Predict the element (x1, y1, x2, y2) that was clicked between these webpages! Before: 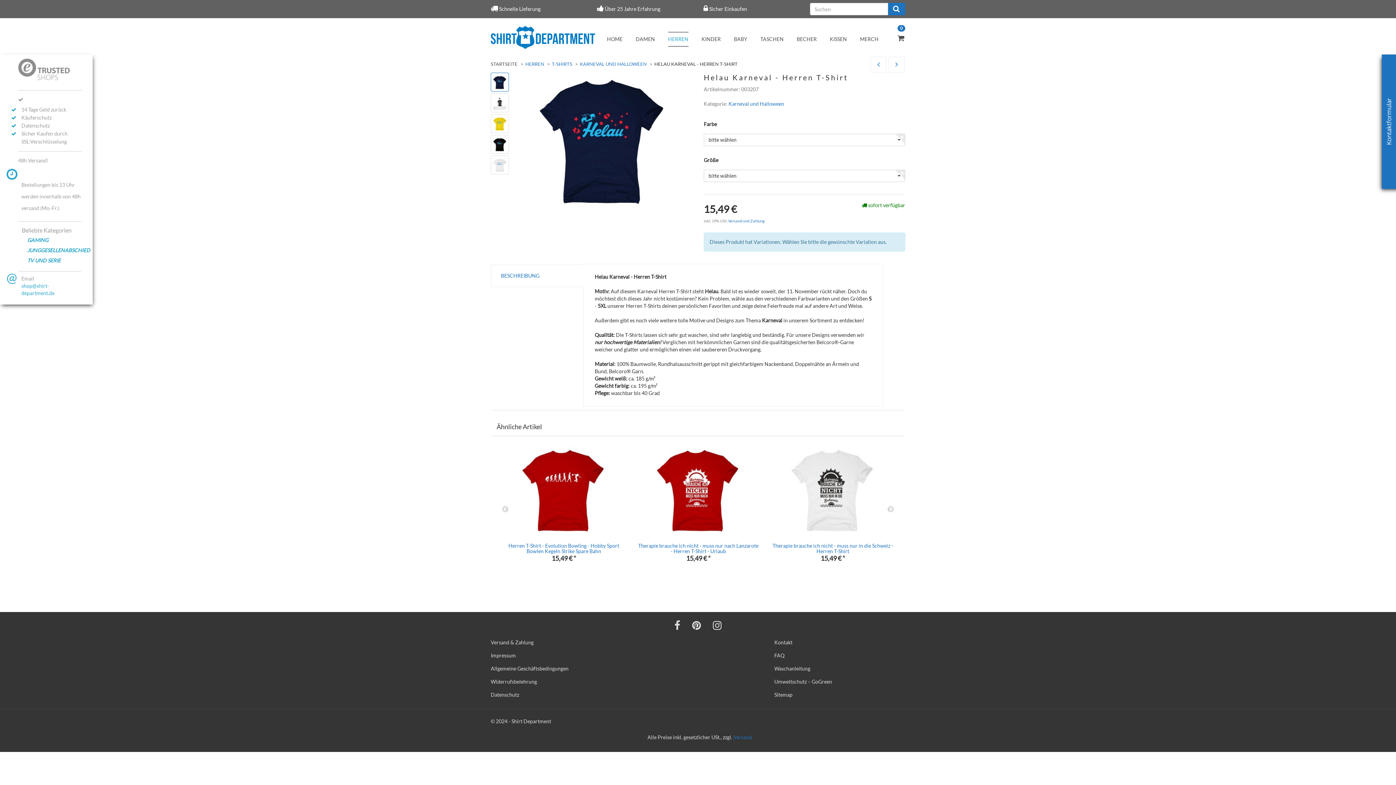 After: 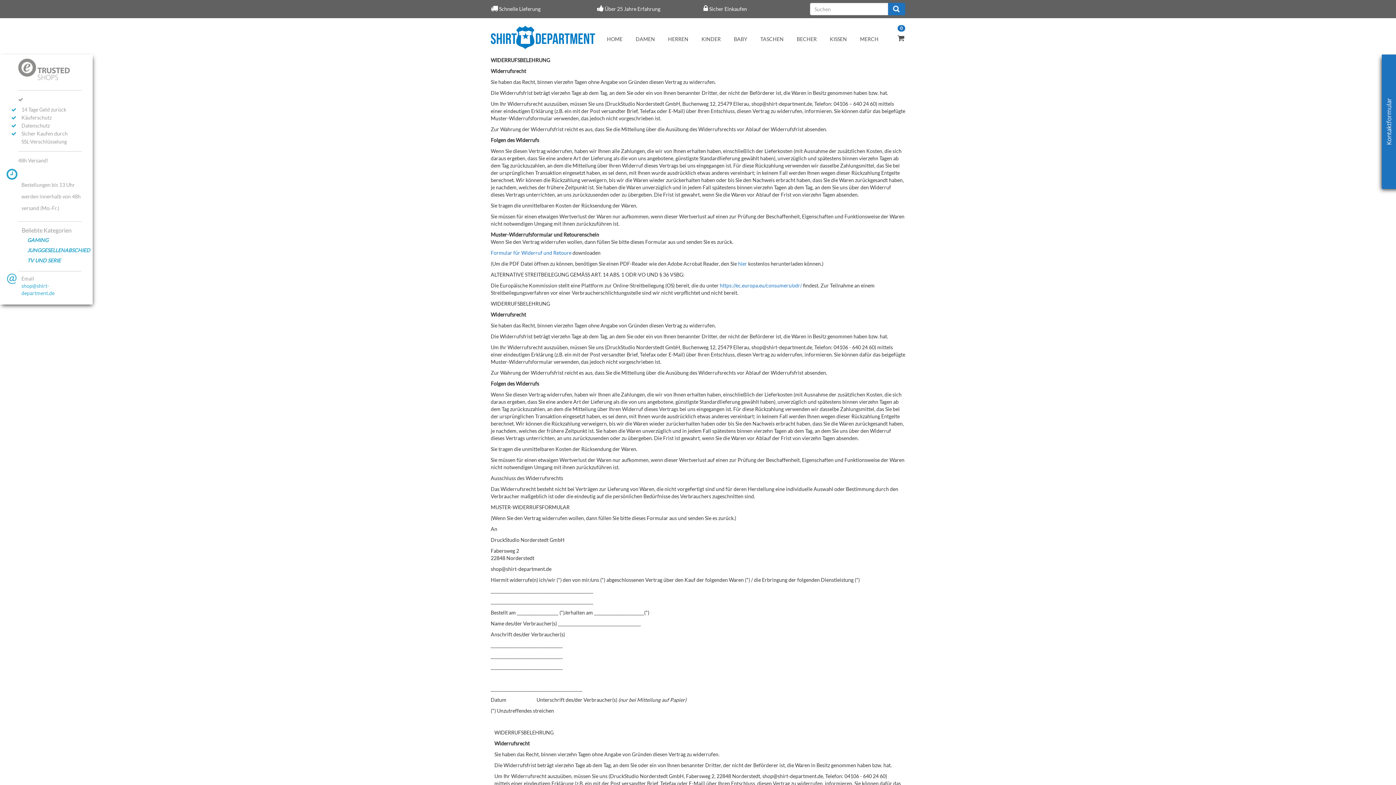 Action: bbox: (490, 675, 621, 688) label: Widerrufsbelehrung